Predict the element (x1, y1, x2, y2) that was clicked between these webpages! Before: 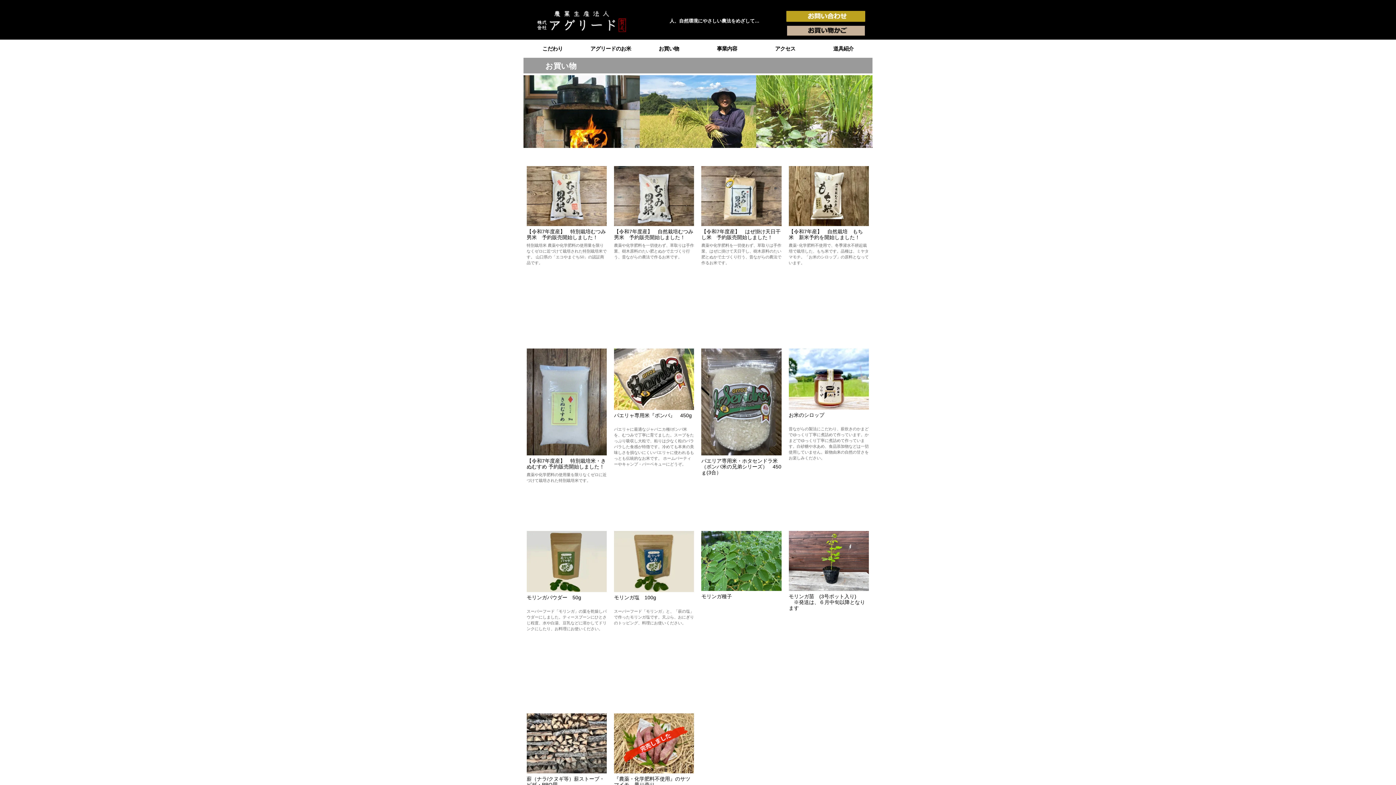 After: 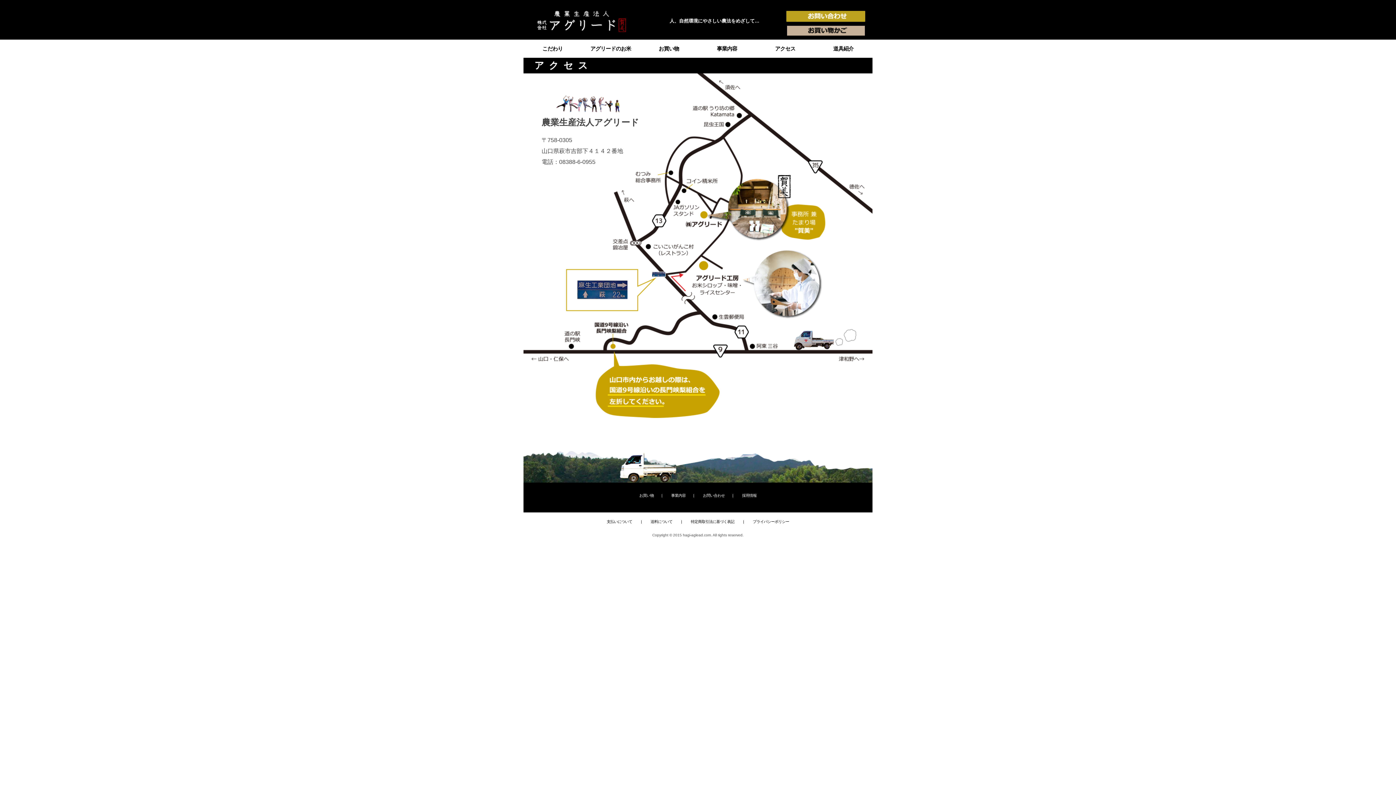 Action: bbox: (756, 39, 814, 57) label: アクセス